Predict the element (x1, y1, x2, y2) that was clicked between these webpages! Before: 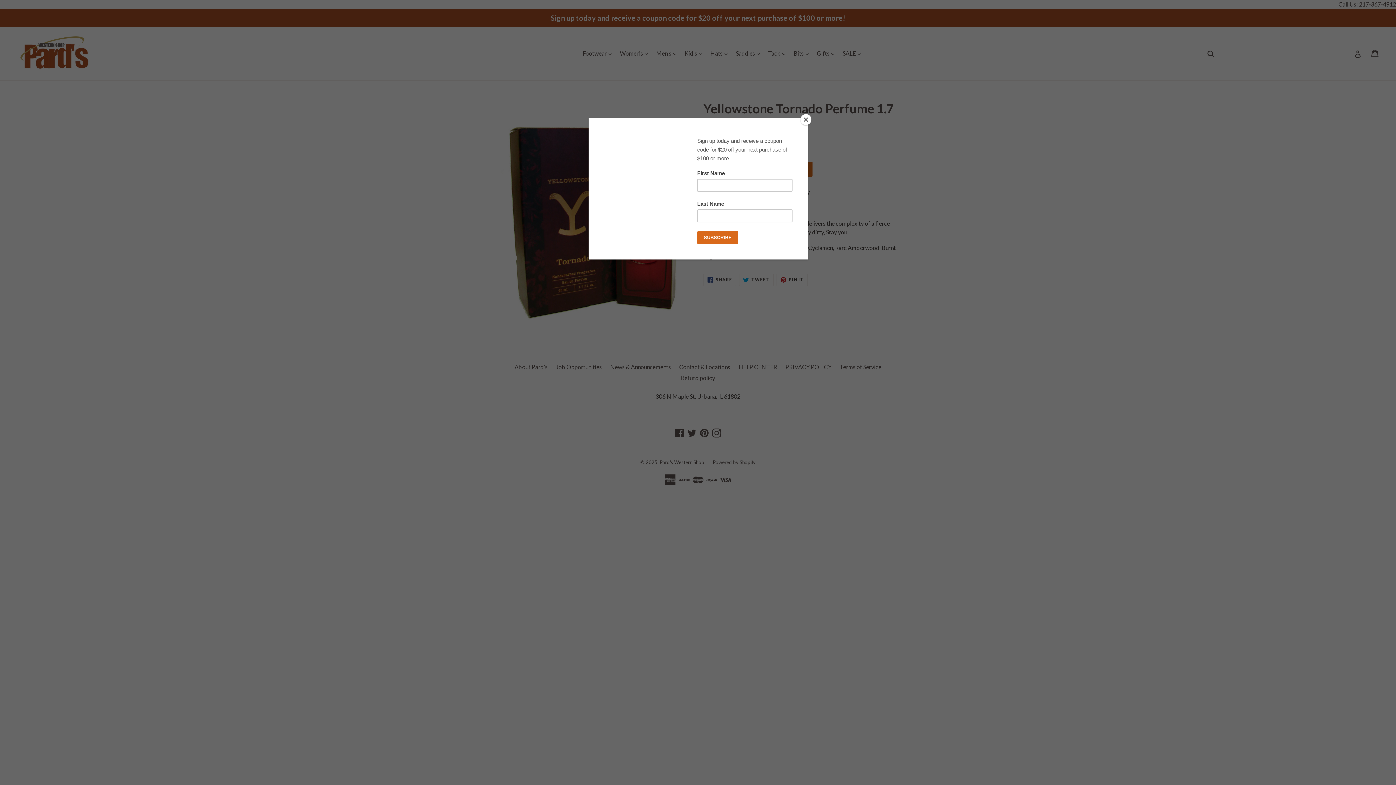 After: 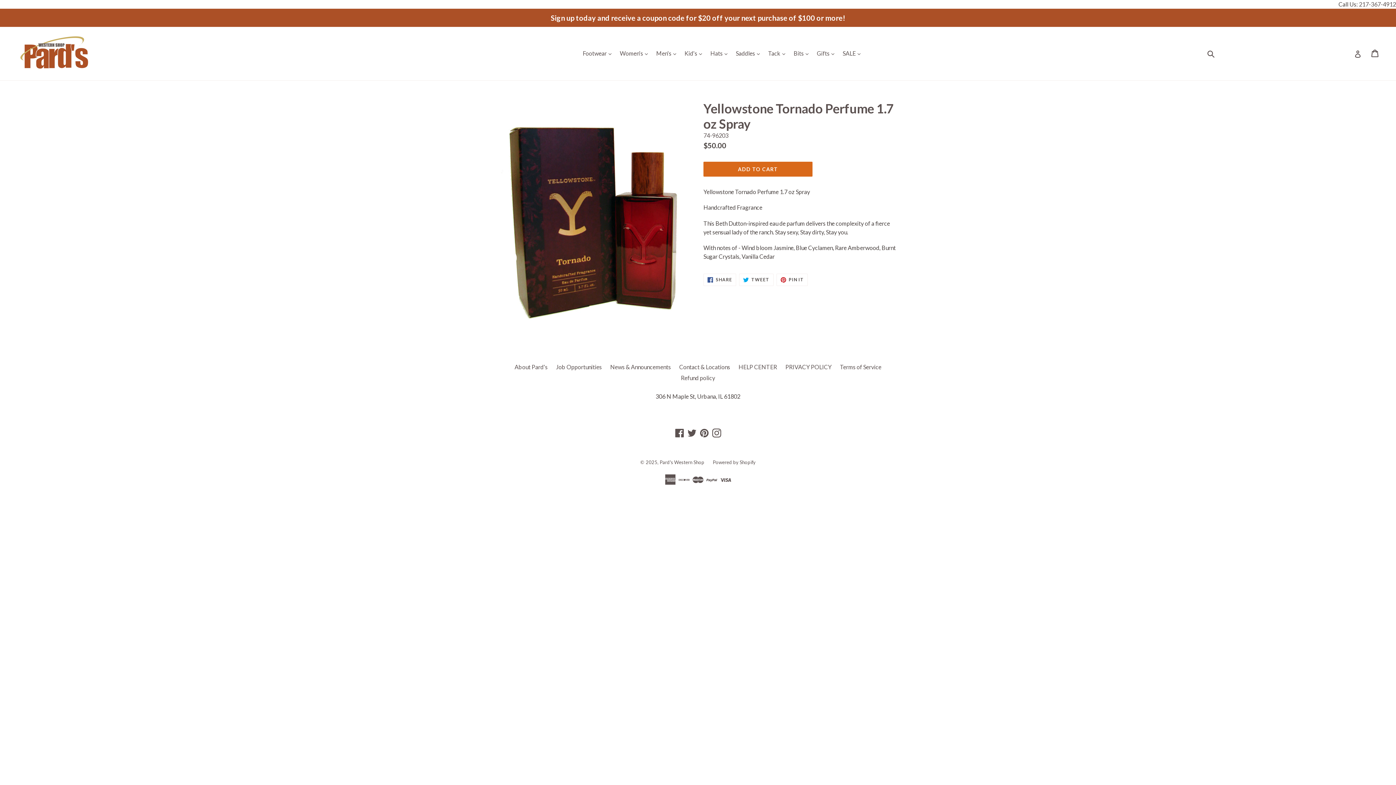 Action: label: Close bbox: (800, 114, 811, 125)